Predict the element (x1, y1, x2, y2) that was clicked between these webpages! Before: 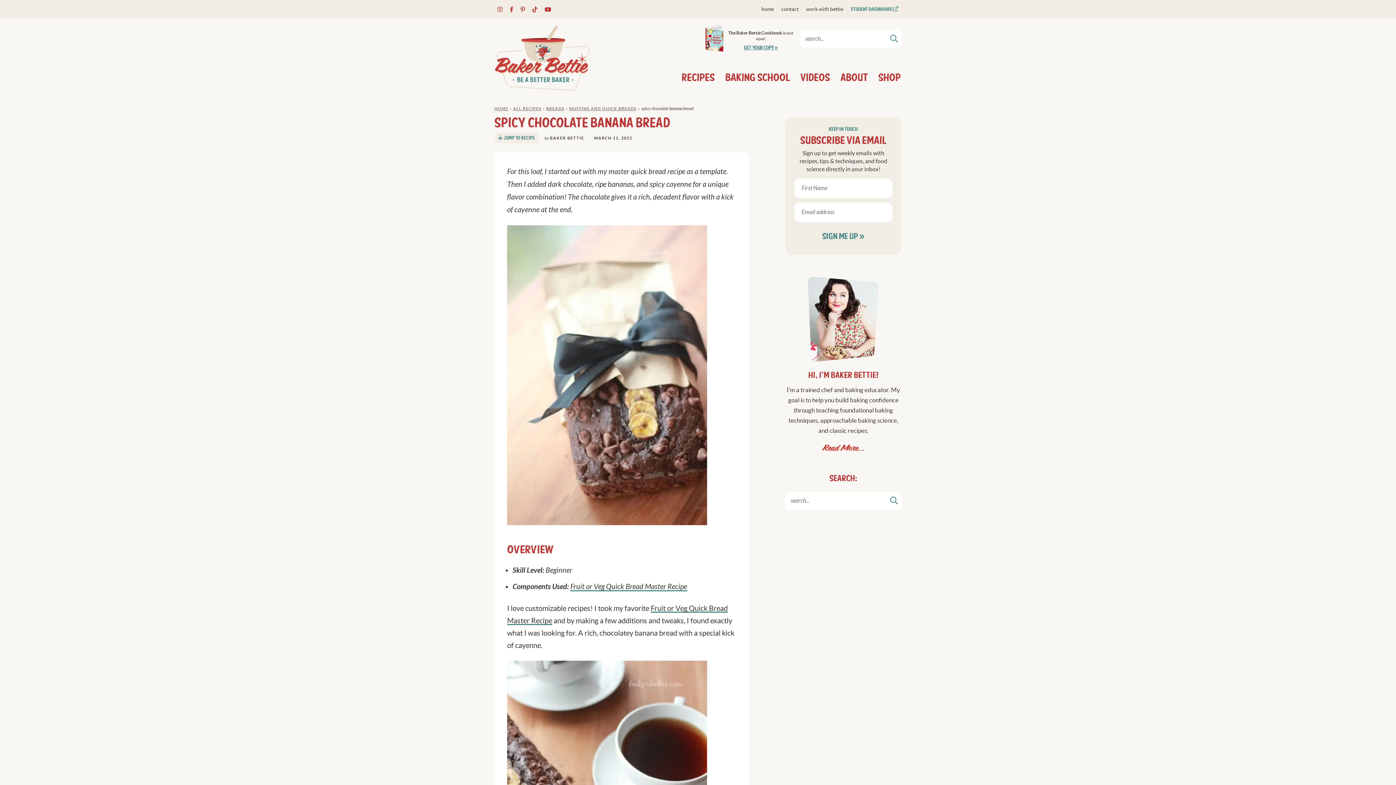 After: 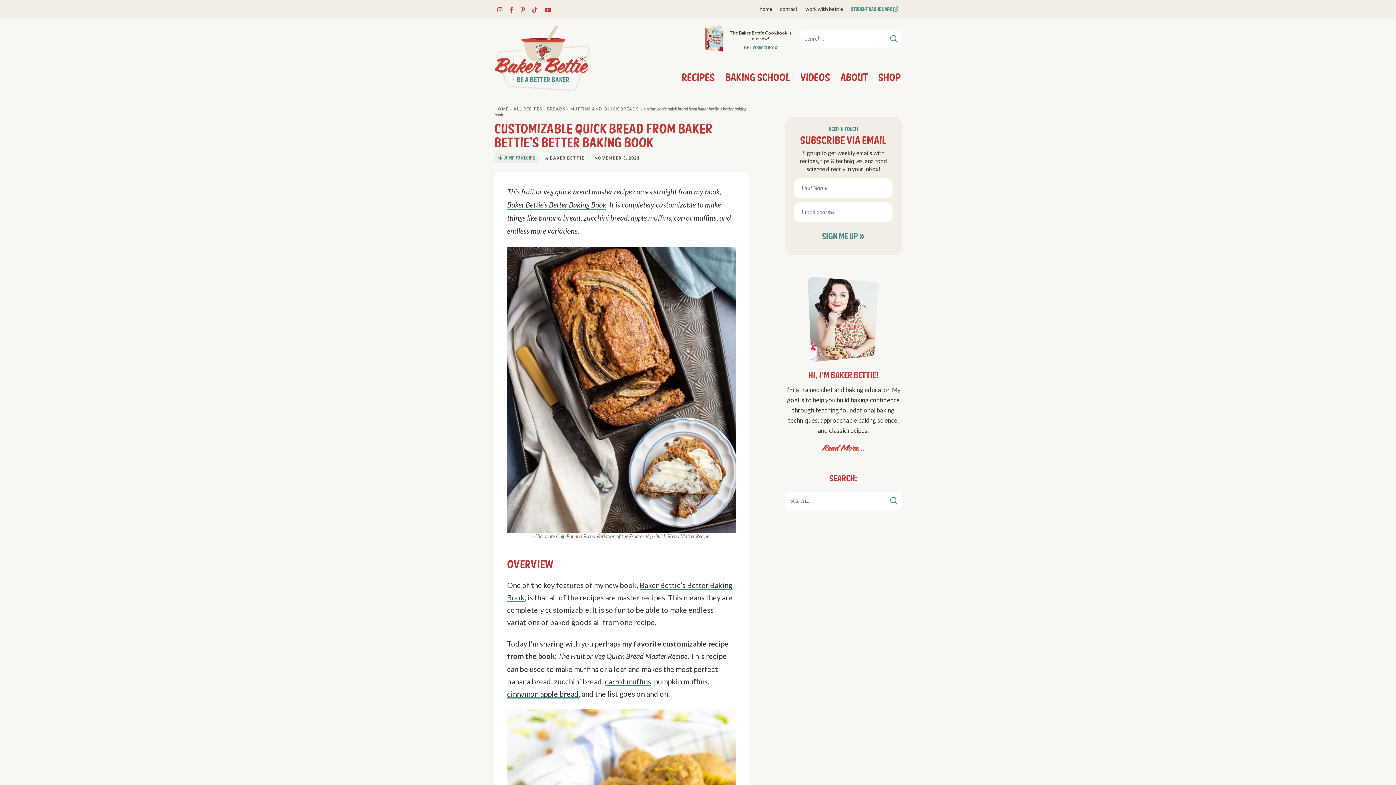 Action: label: Fruit or Veg Quick Bread Master Recipe bbox: (570, 582, 687, 591)